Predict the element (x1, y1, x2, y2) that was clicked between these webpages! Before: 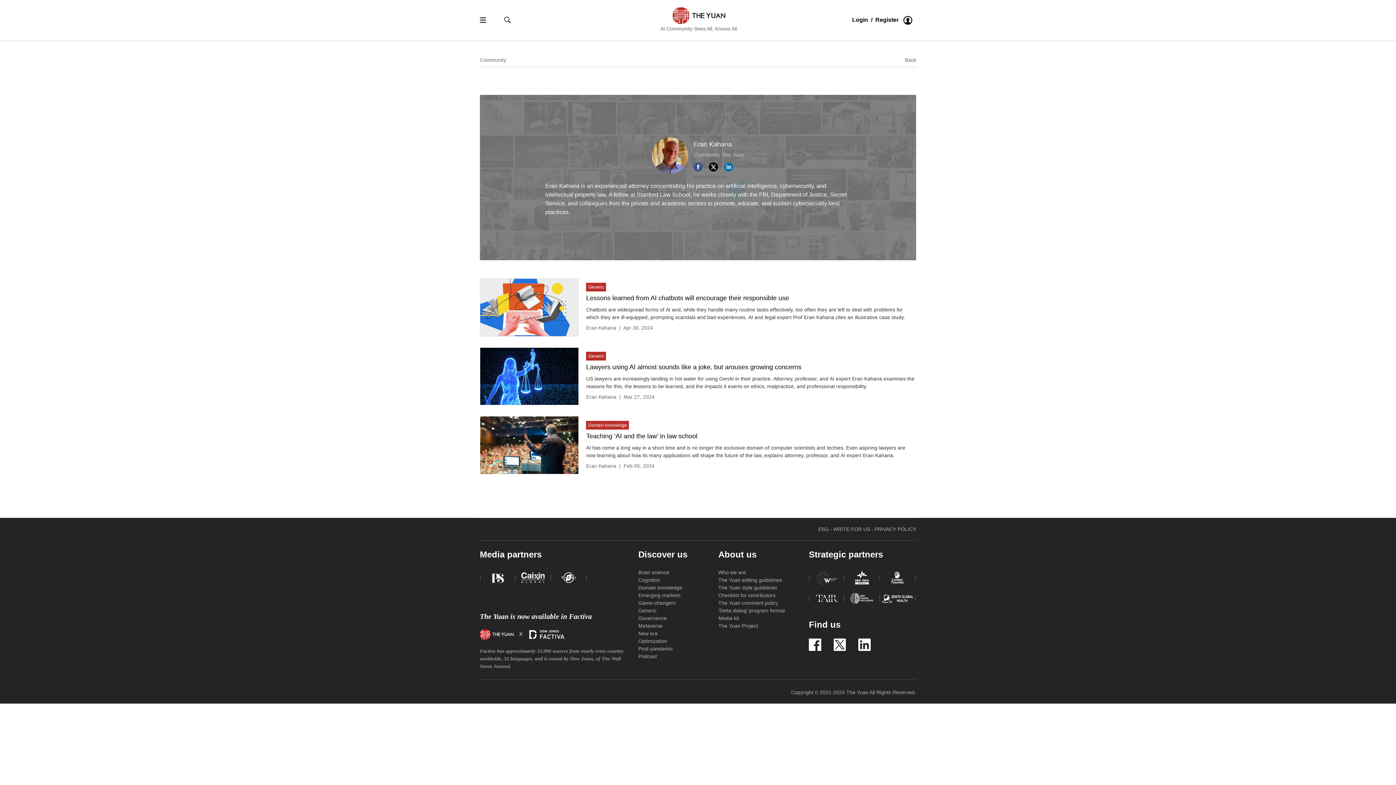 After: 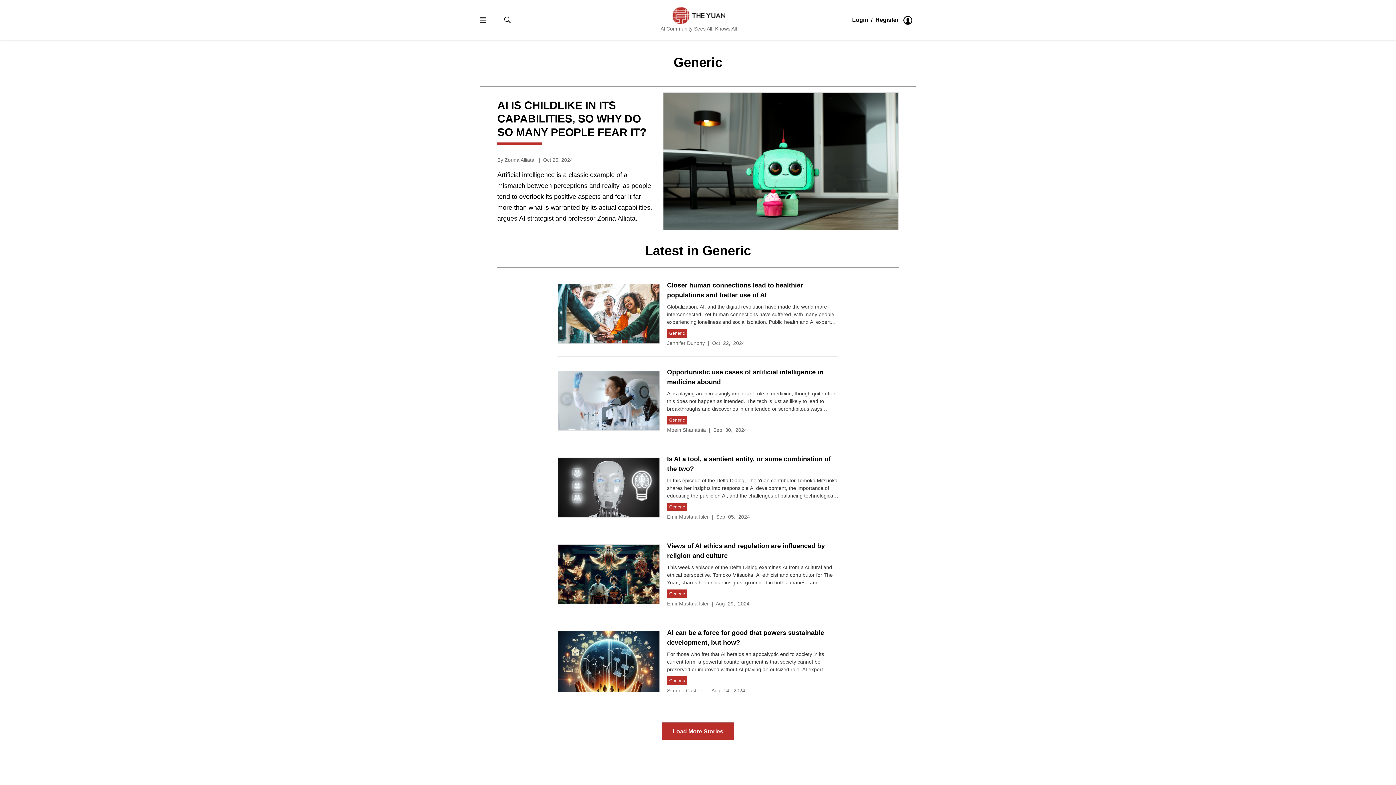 Action: label: Generic bbox: (586, 353, 606, 358)